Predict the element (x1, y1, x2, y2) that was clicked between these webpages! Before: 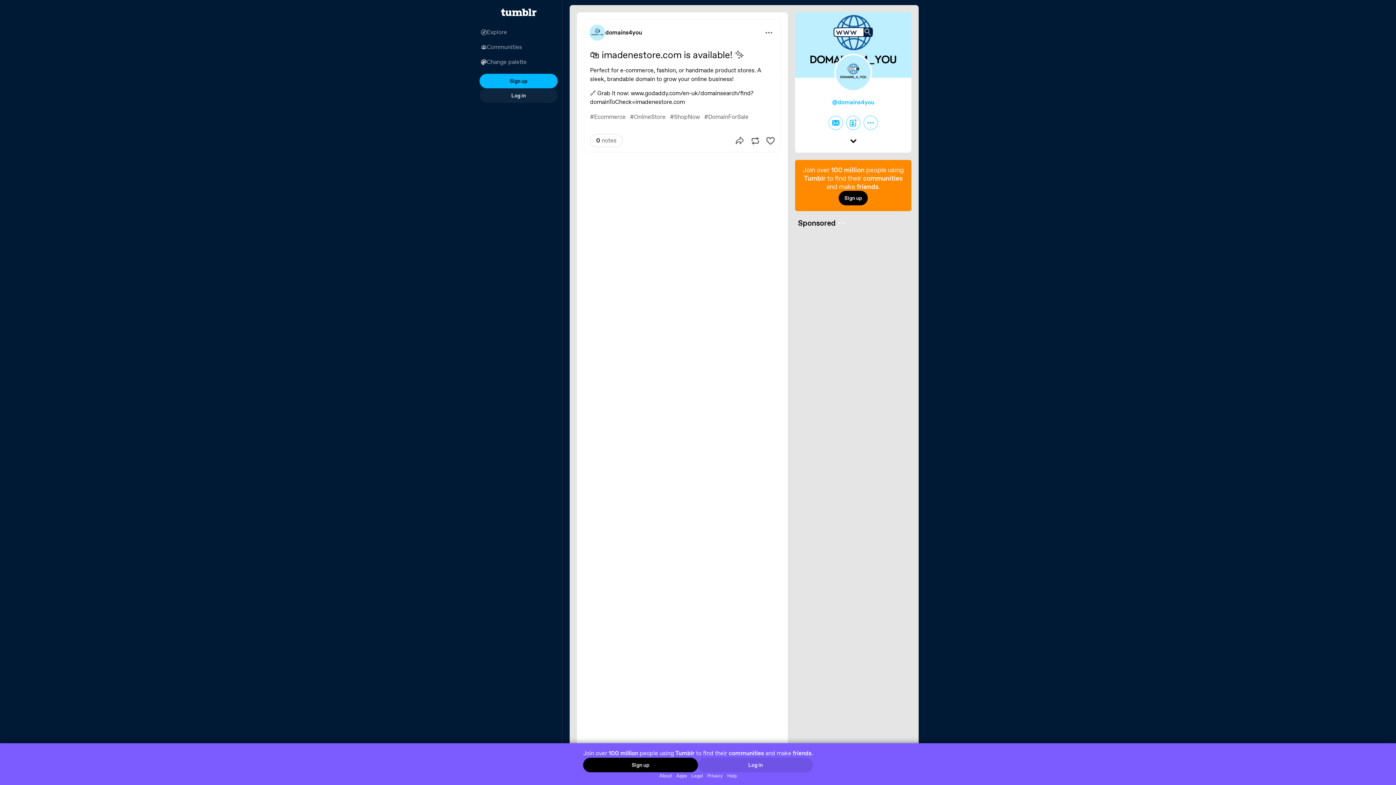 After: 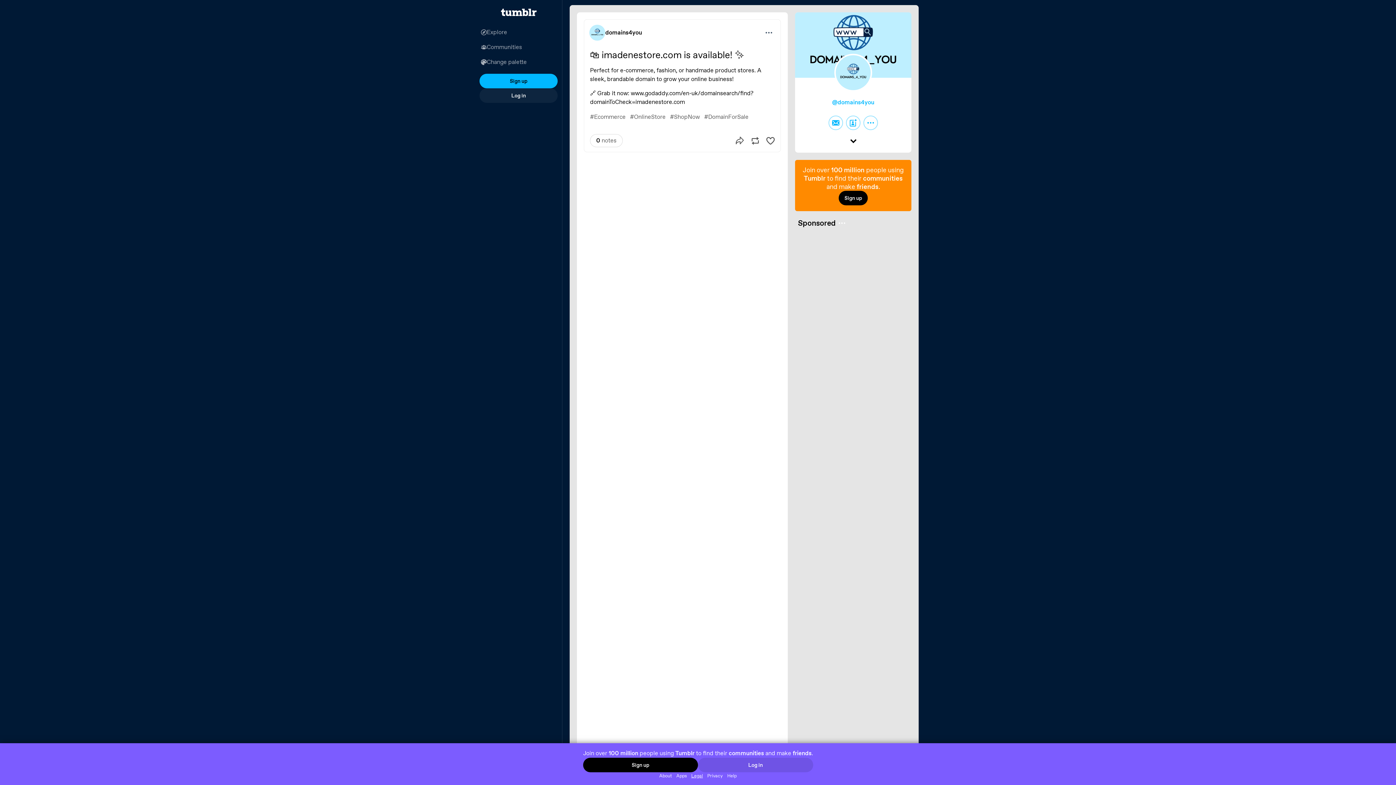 Action: bbox: (689, 772, 705, 779) label: Legal